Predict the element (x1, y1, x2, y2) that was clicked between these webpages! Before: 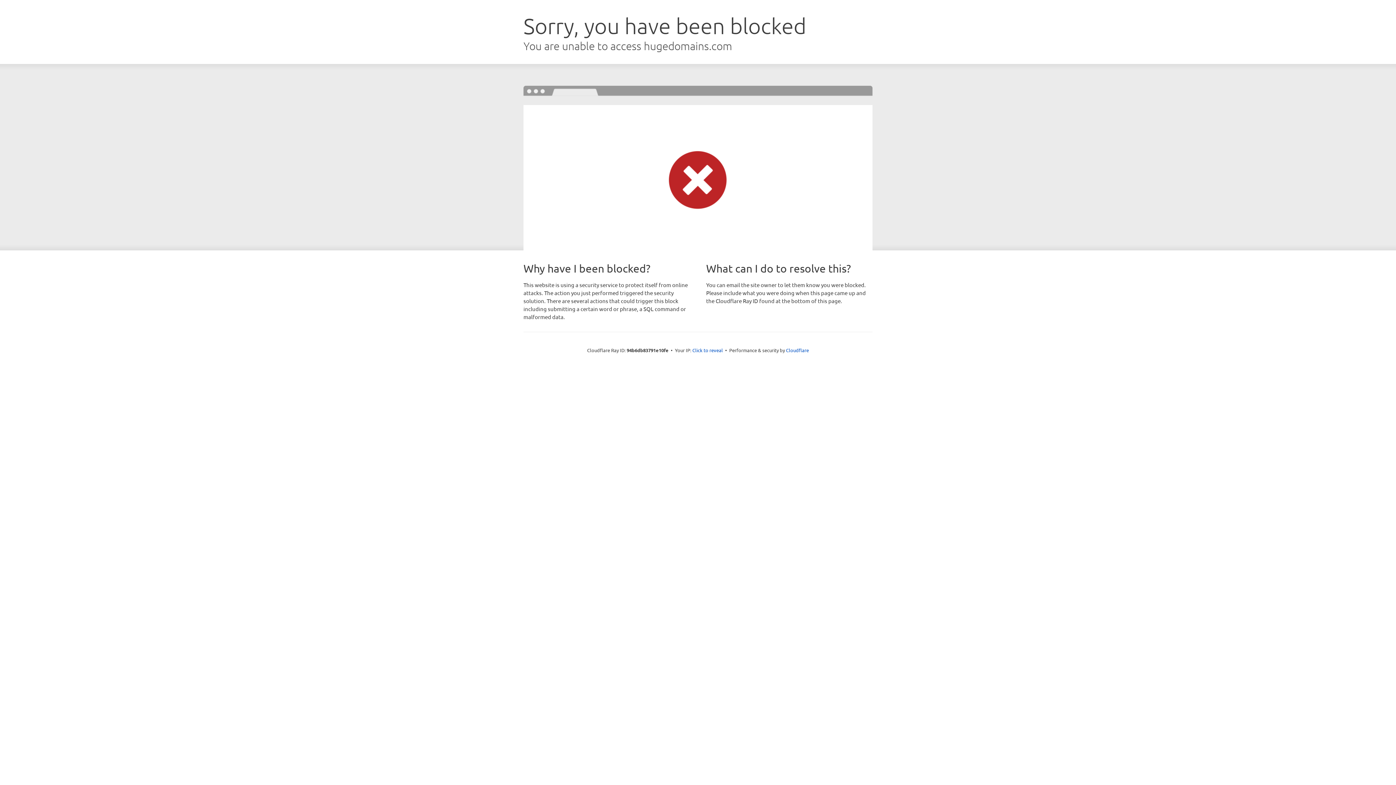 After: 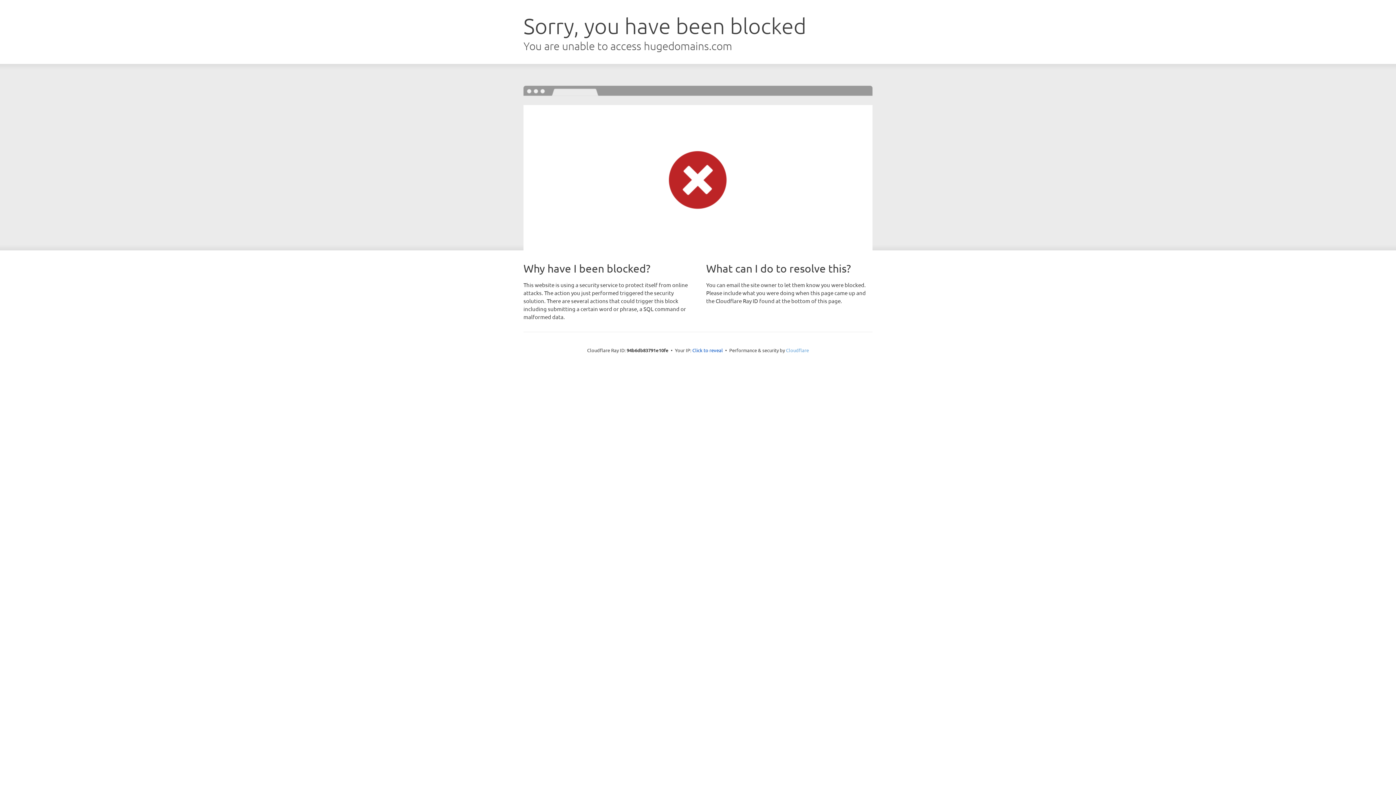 Action: bbox: (786, 347, 809, 353) label: Cloudflare